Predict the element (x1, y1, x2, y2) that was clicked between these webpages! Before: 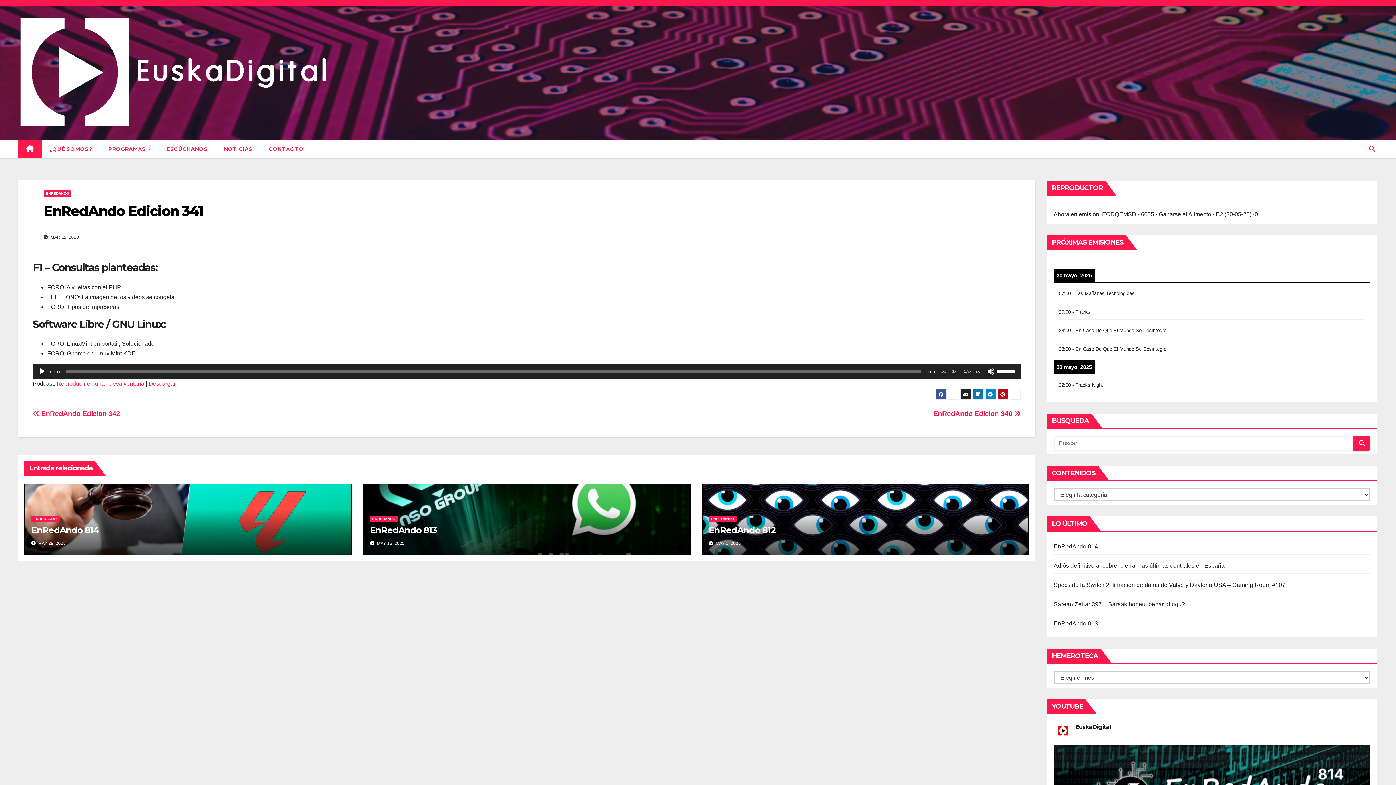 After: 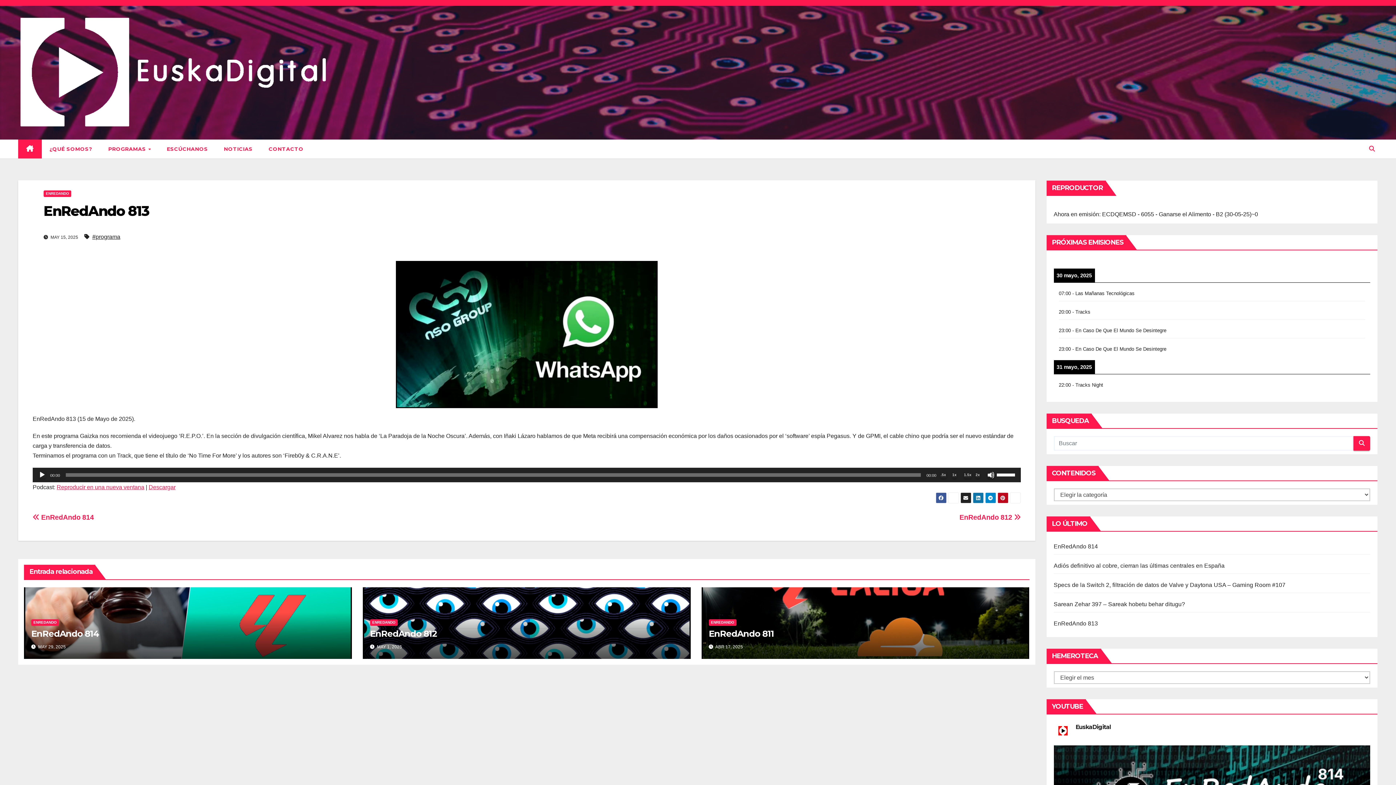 Action: bbox: (370, 525, 437, 535) label: EnRedAndo 813